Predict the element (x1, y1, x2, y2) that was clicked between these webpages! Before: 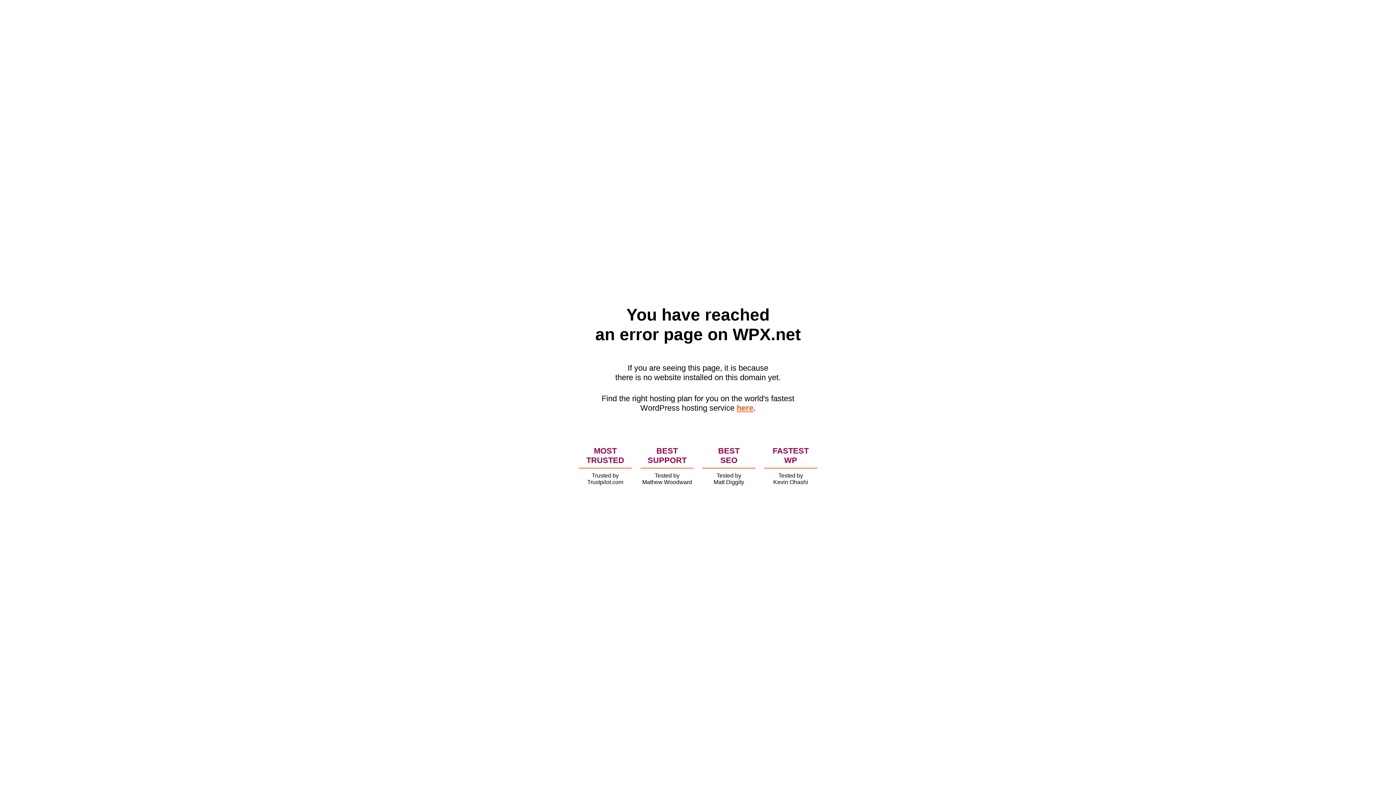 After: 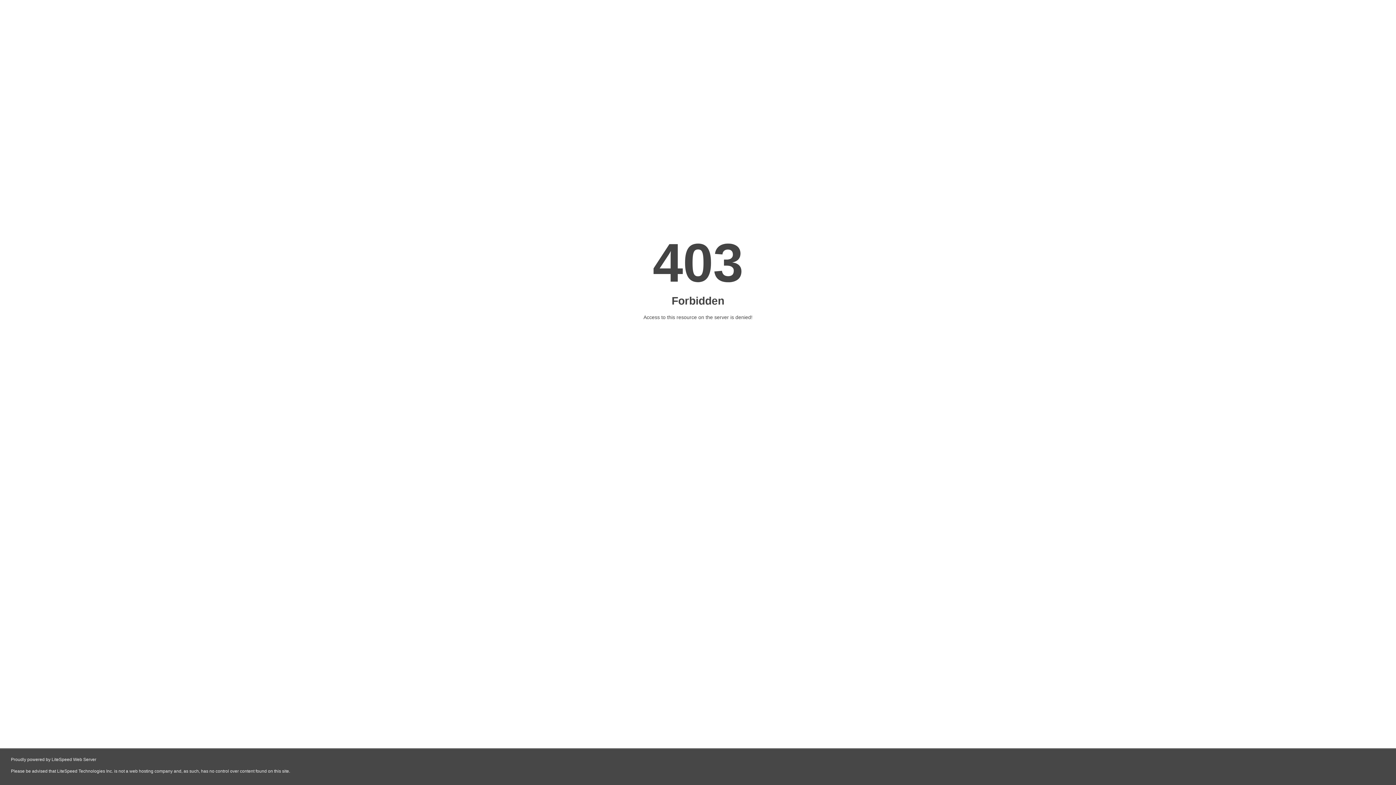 Action: bbox: (736, 403, 753, 412) label: here